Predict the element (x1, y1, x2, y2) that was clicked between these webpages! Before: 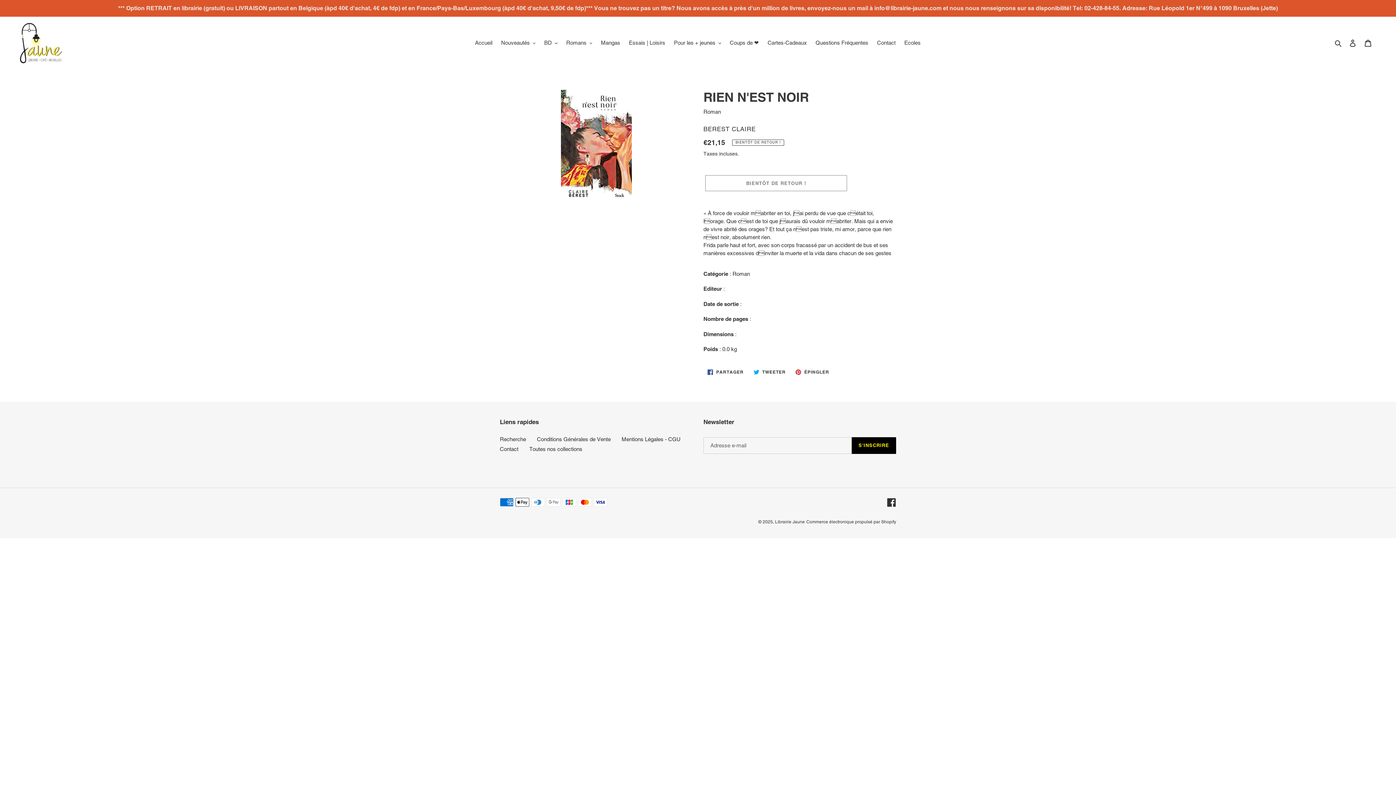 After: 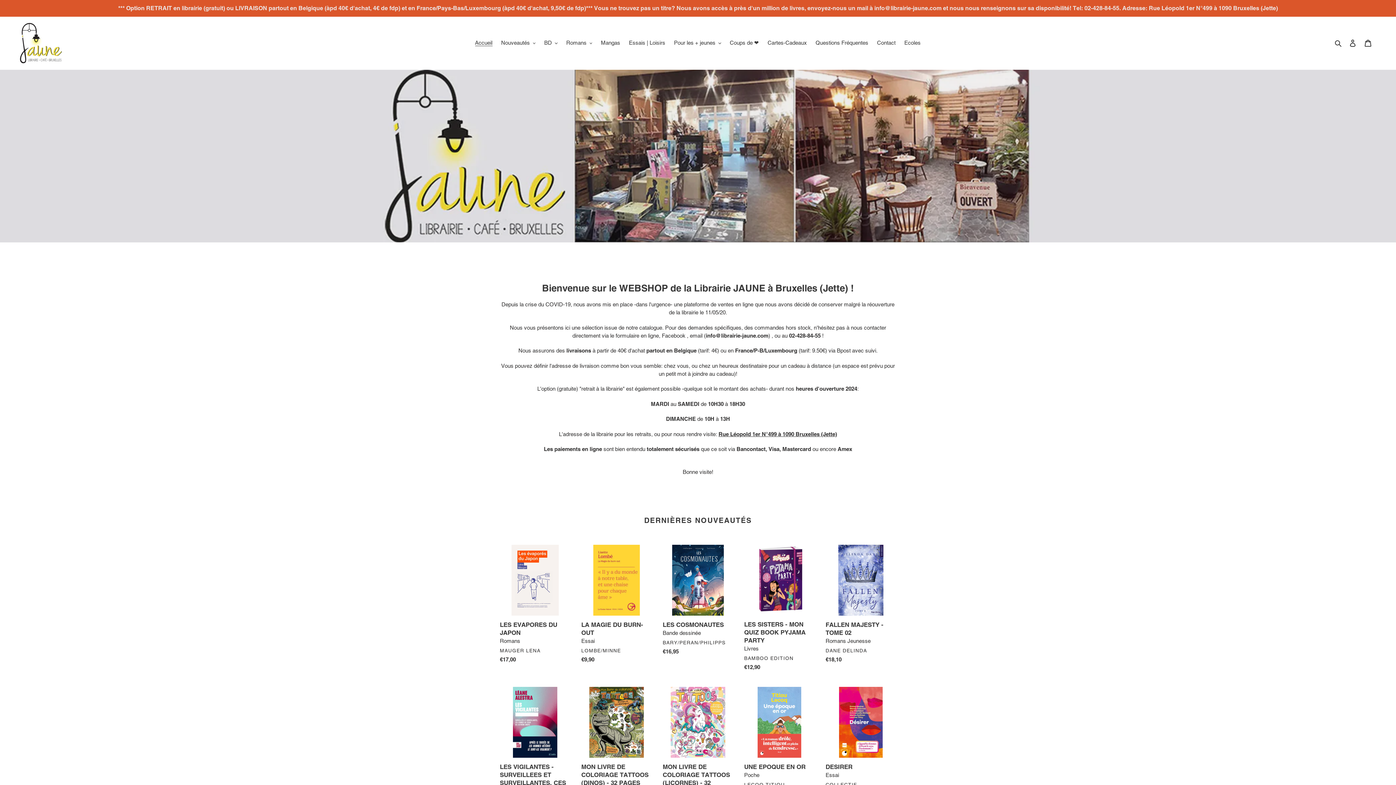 Action: bbox: (775, 519, 805, 524) label: Librairie Jaune